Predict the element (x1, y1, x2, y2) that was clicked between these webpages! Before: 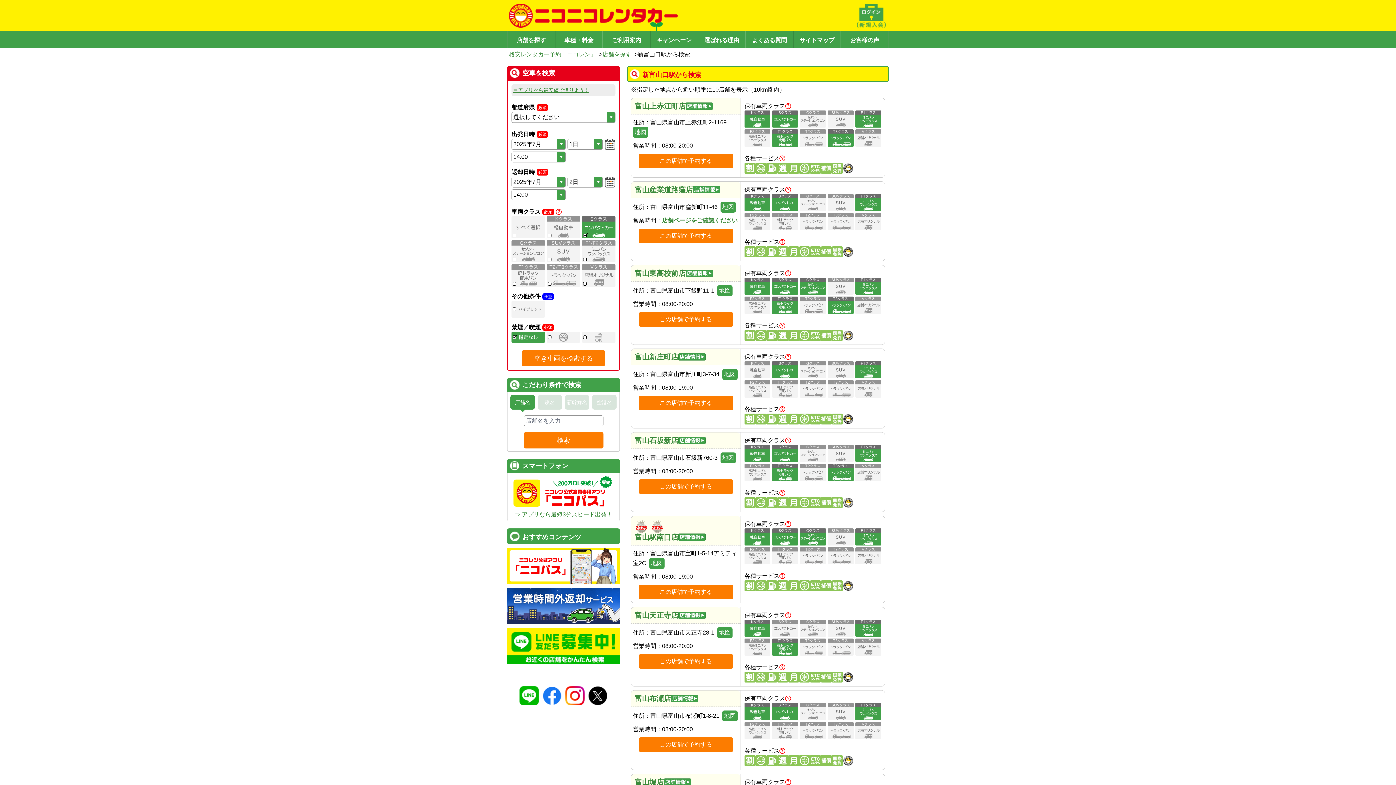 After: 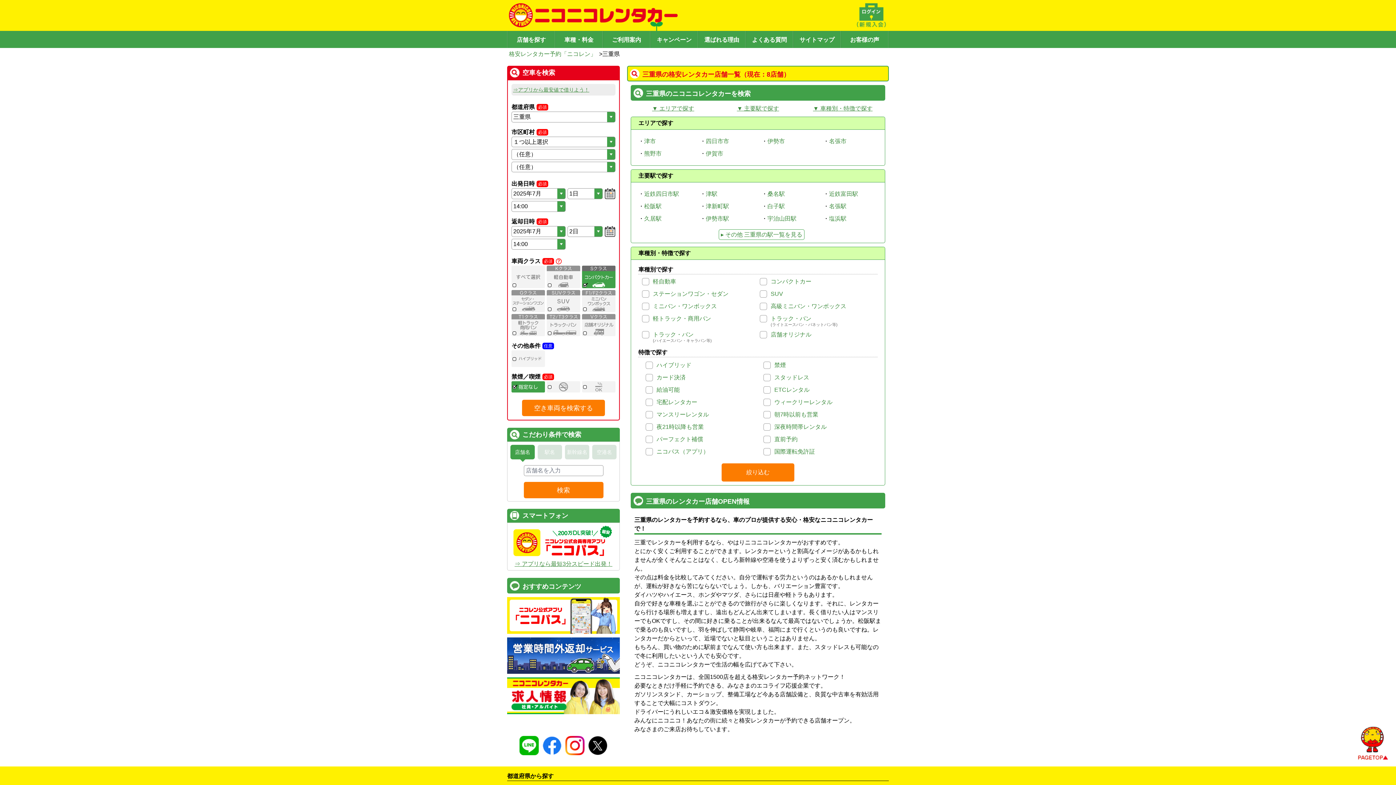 Action: label: 三重県 bbox: (809, 740, 824, 746)